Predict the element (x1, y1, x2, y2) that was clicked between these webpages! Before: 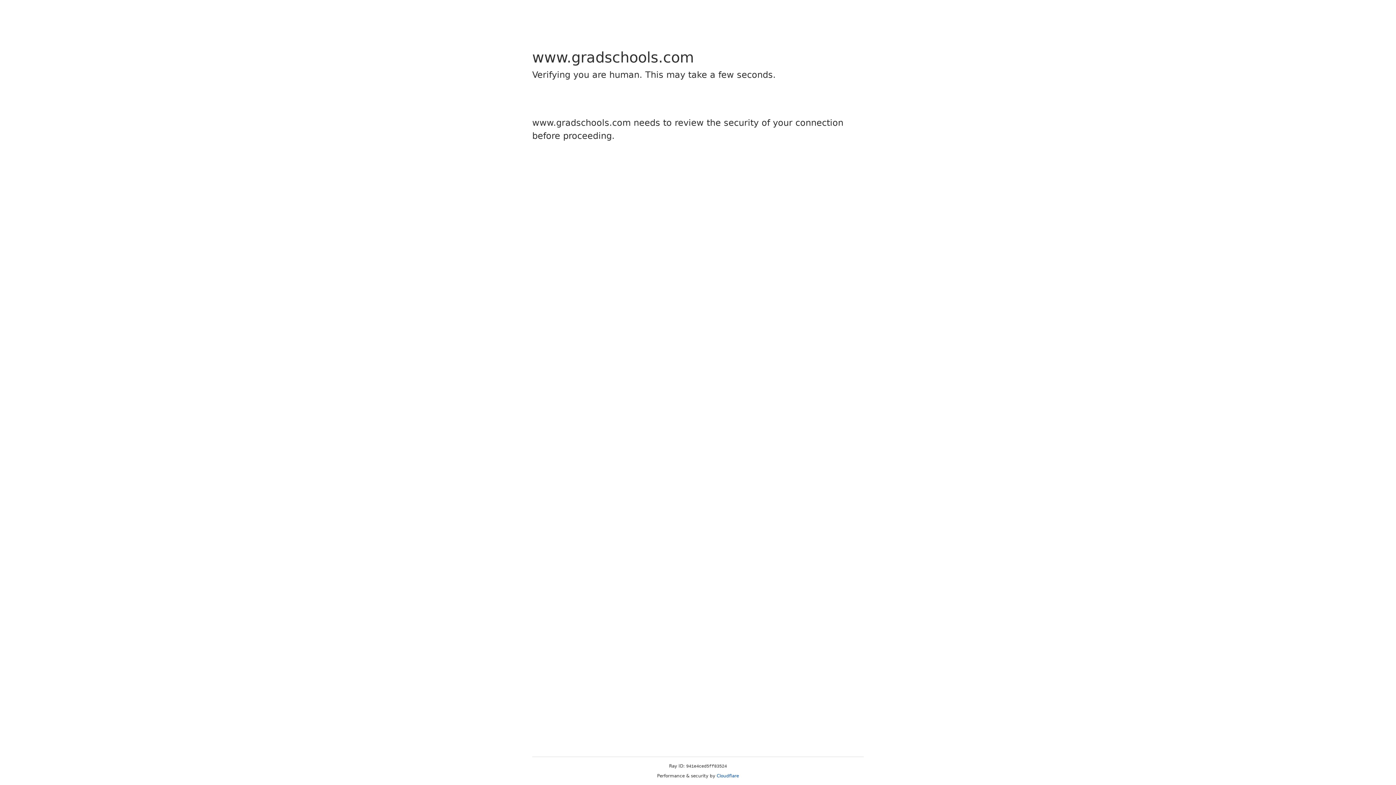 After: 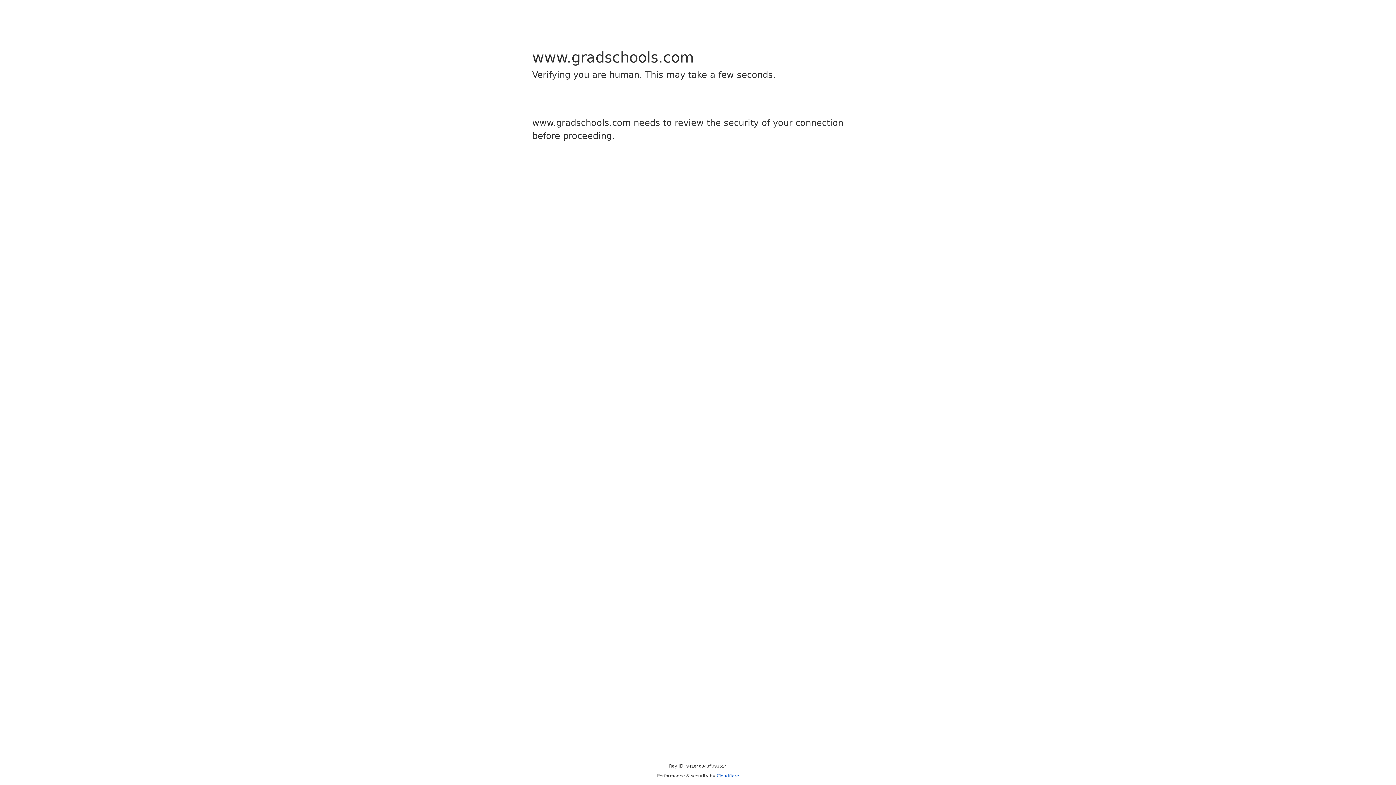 Action: bbox: (716, 773, 739, 778) label: Cloudflare